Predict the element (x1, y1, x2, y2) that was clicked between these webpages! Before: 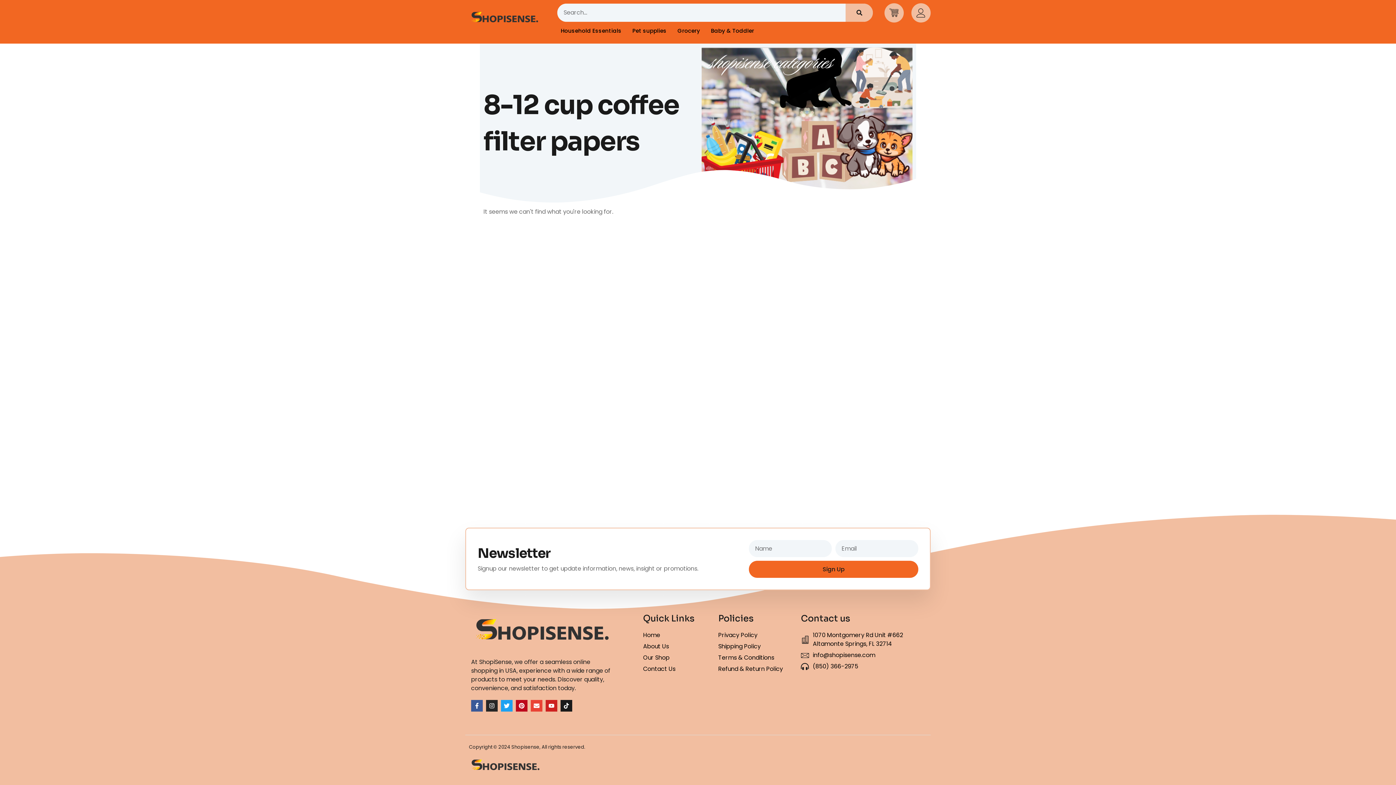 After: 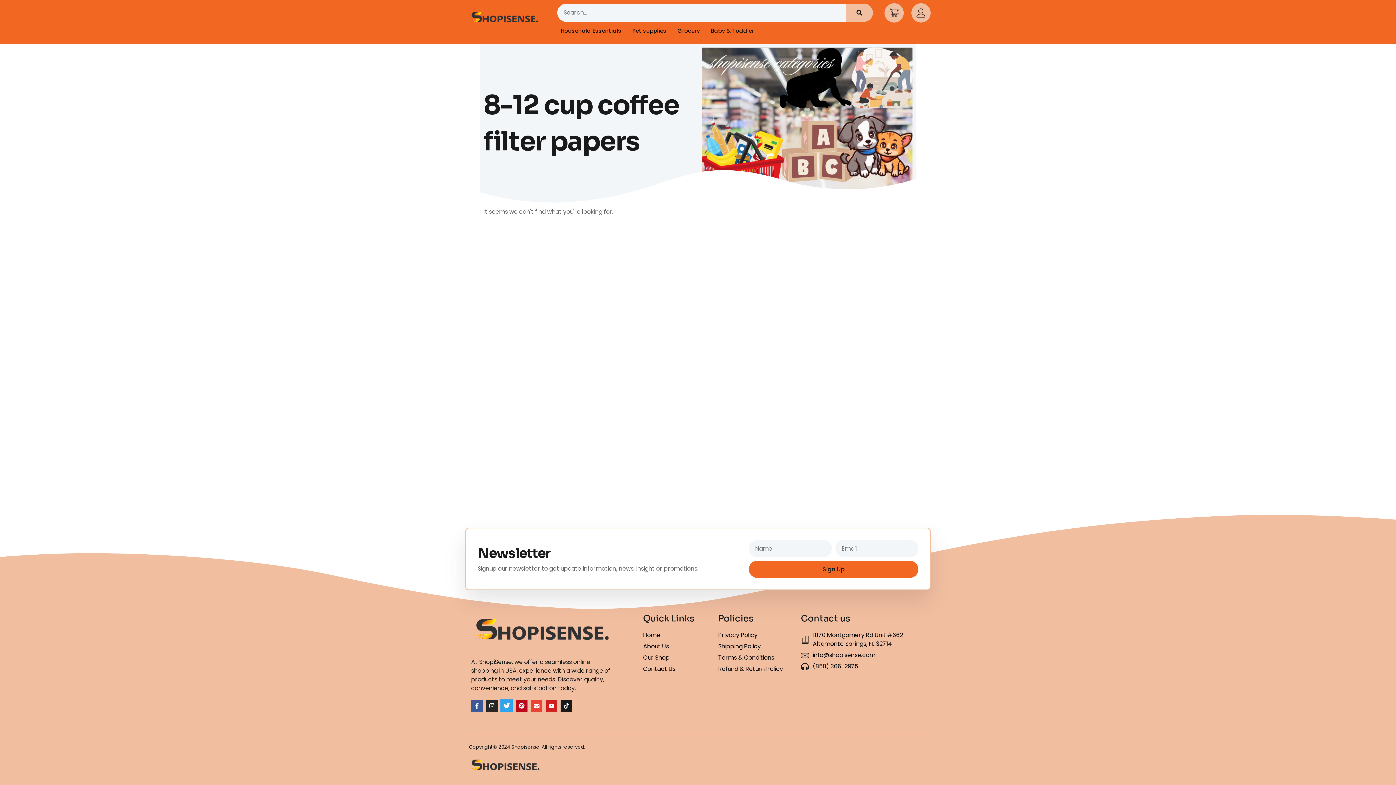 Action: label: Twitter bbox: (501, 700, 512, 711)